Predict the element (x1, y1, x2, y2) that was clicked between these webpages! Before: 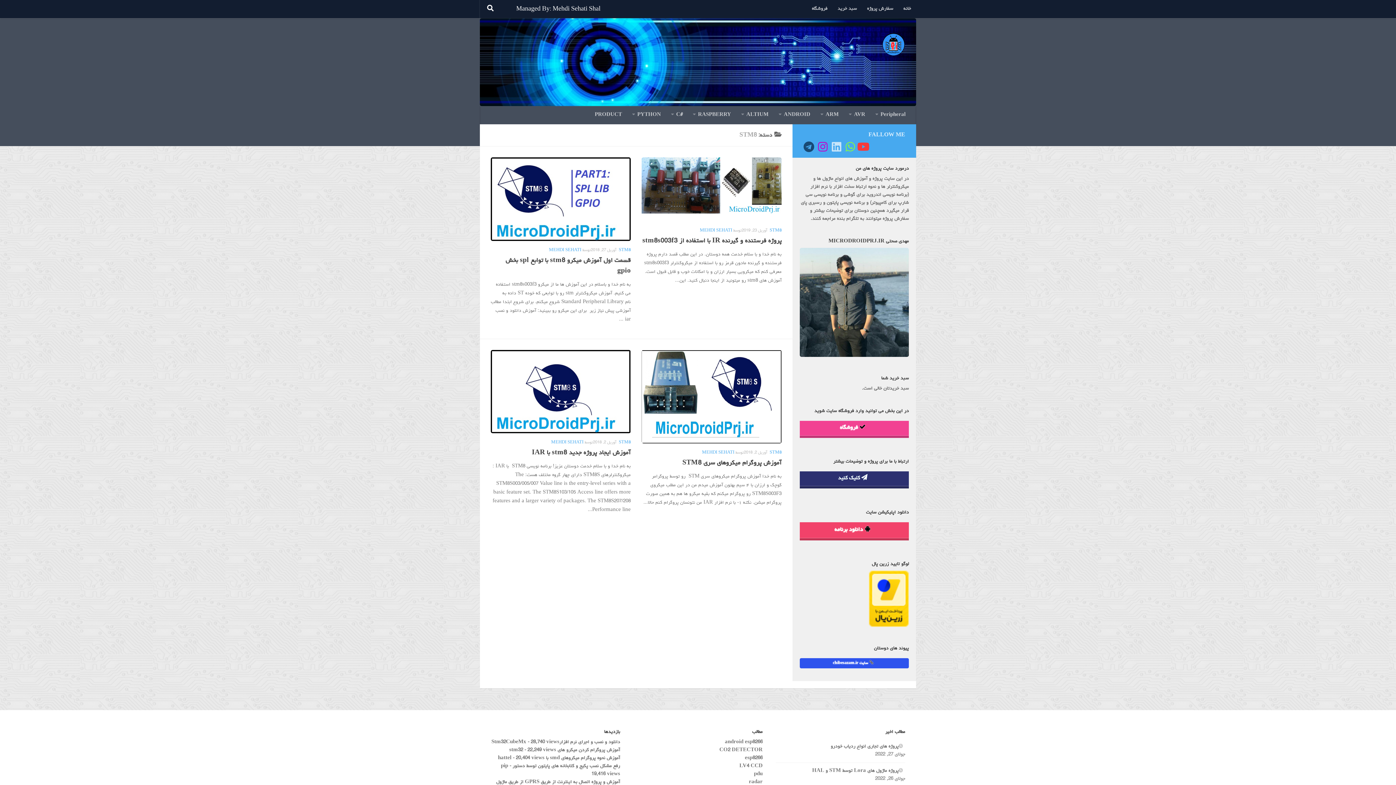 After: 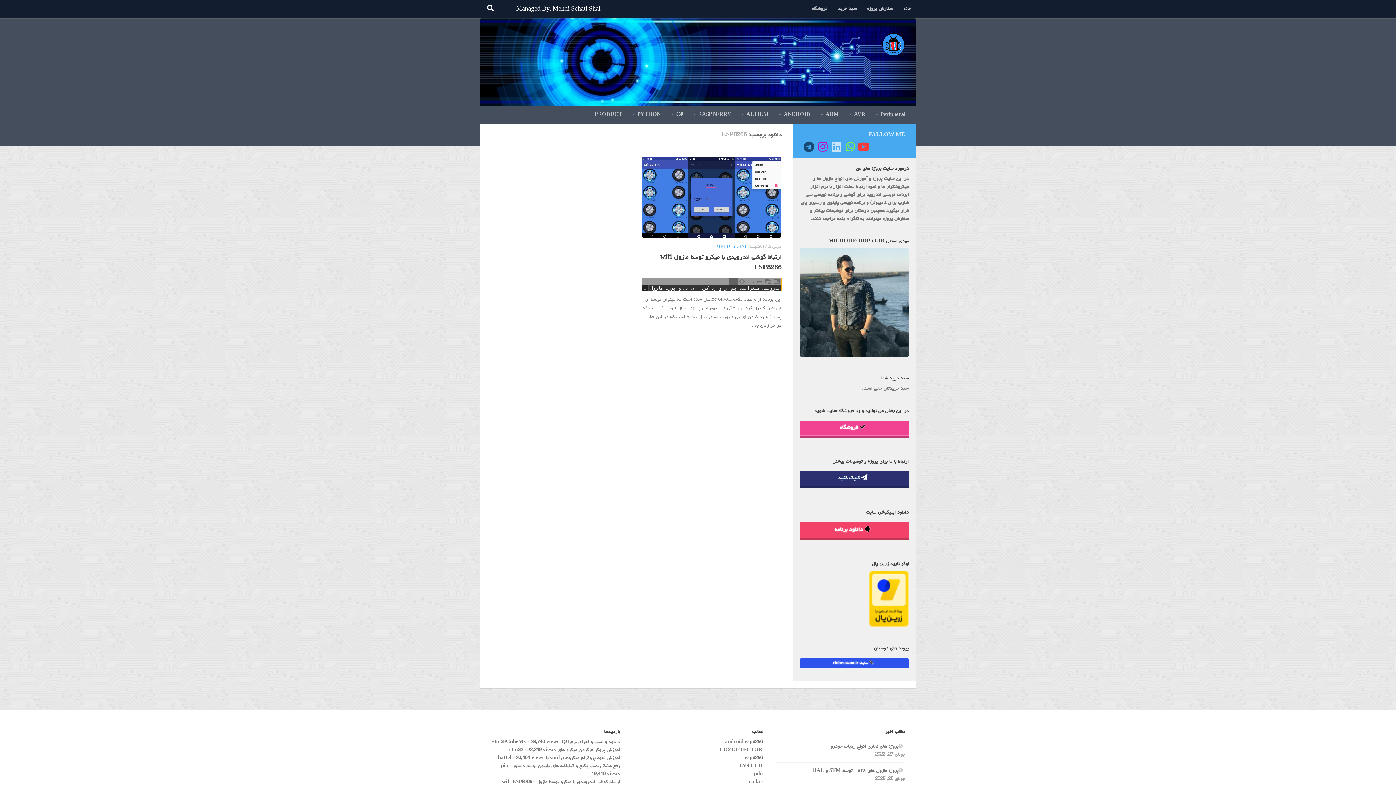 Action: label: esp8266 bbox: (745, 756, 762, 761)